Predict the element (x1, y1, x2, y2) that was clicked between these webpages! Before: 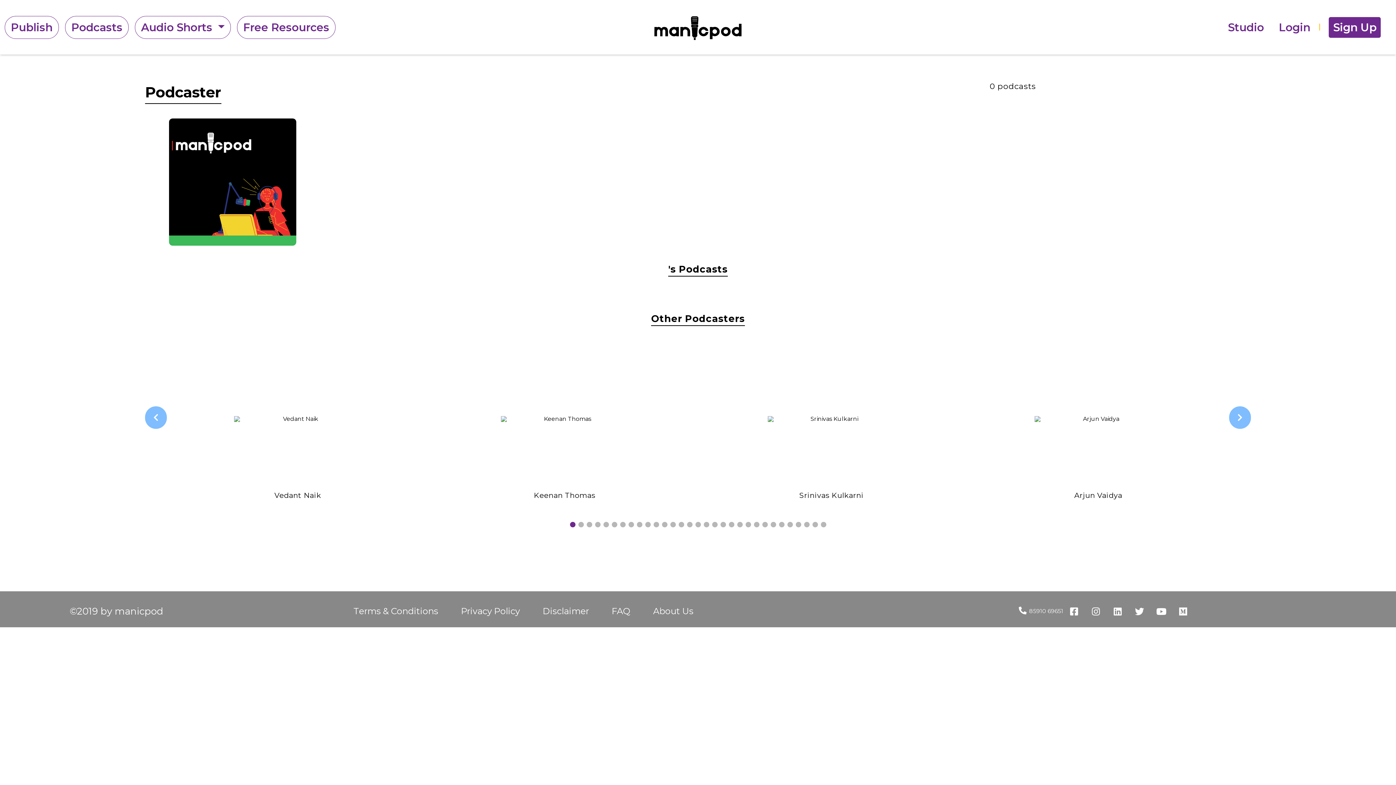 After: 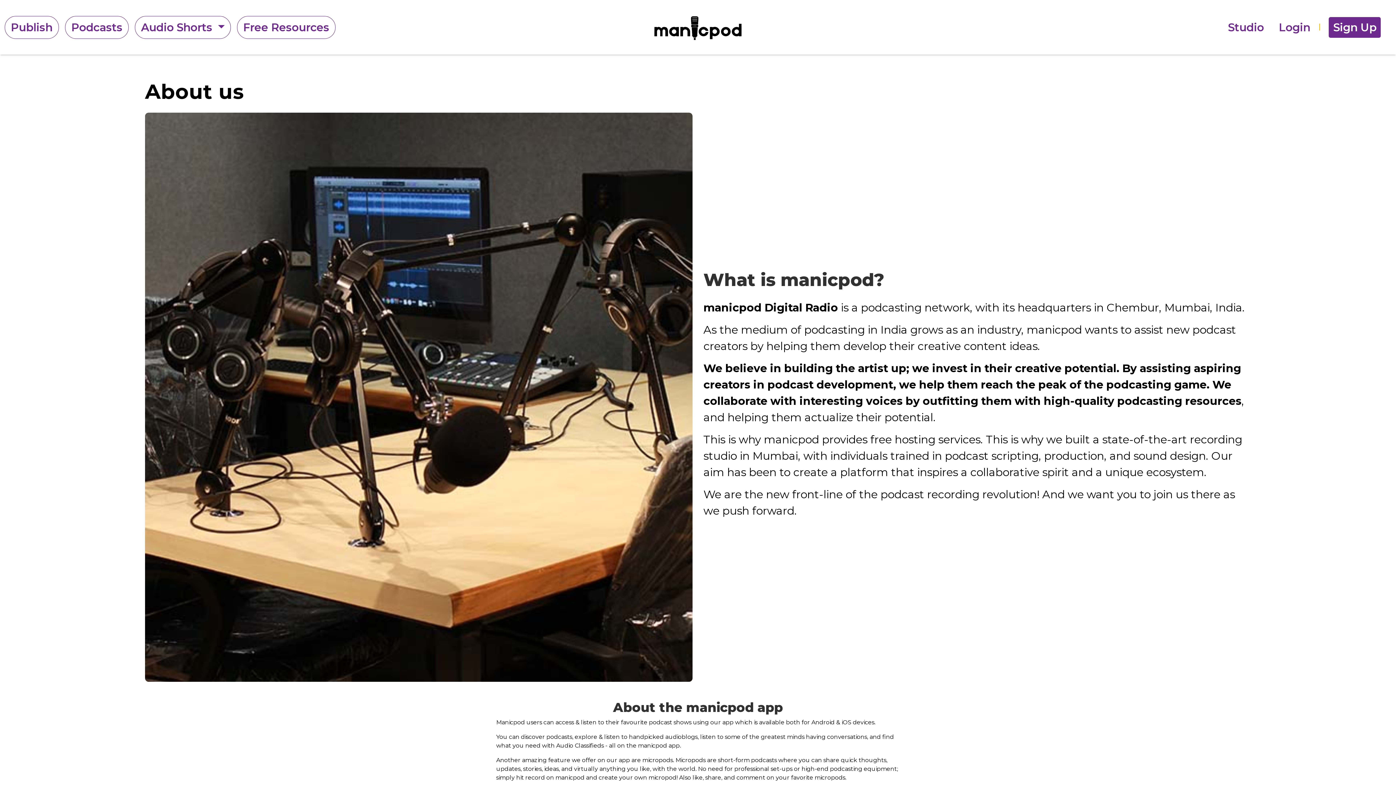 Action: bbox: (653, 606, 693, 616) label: About Us